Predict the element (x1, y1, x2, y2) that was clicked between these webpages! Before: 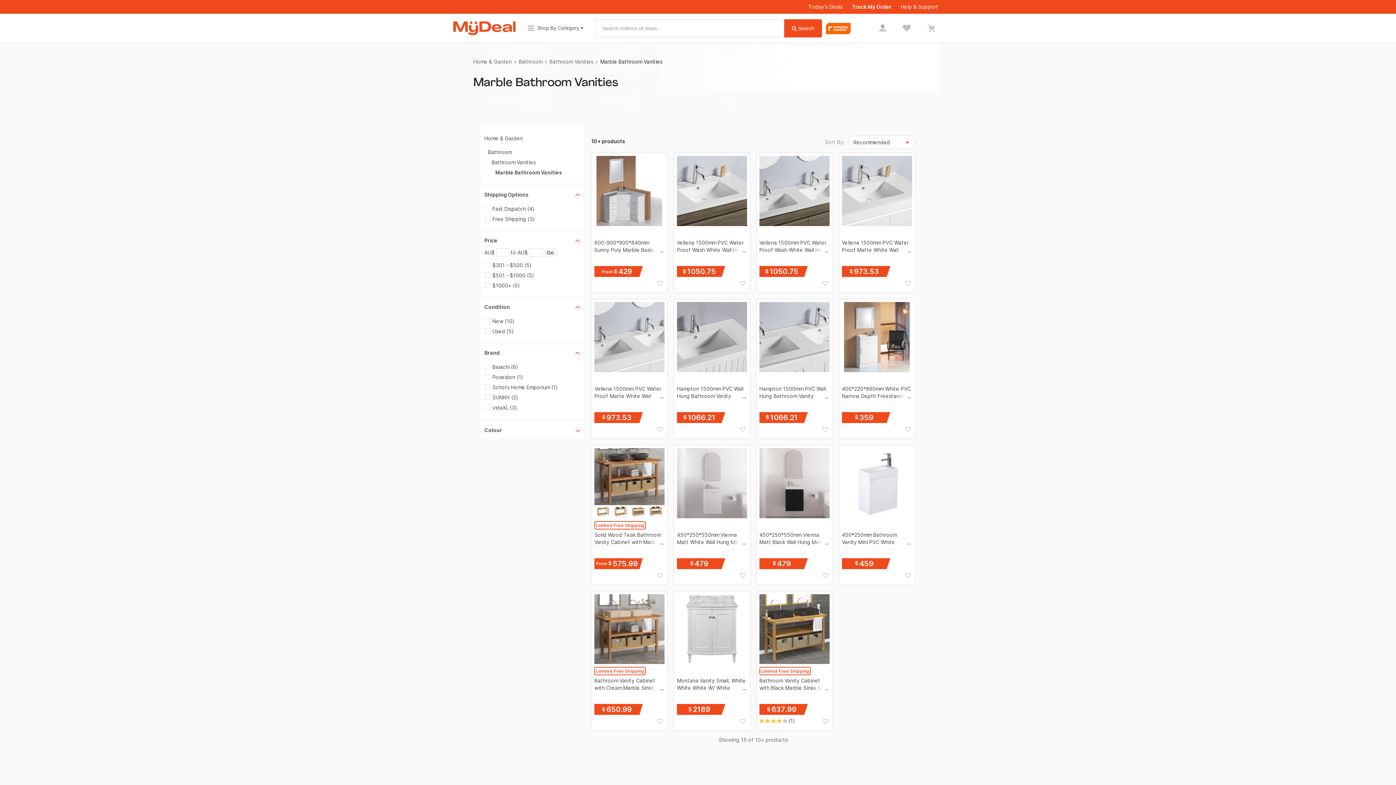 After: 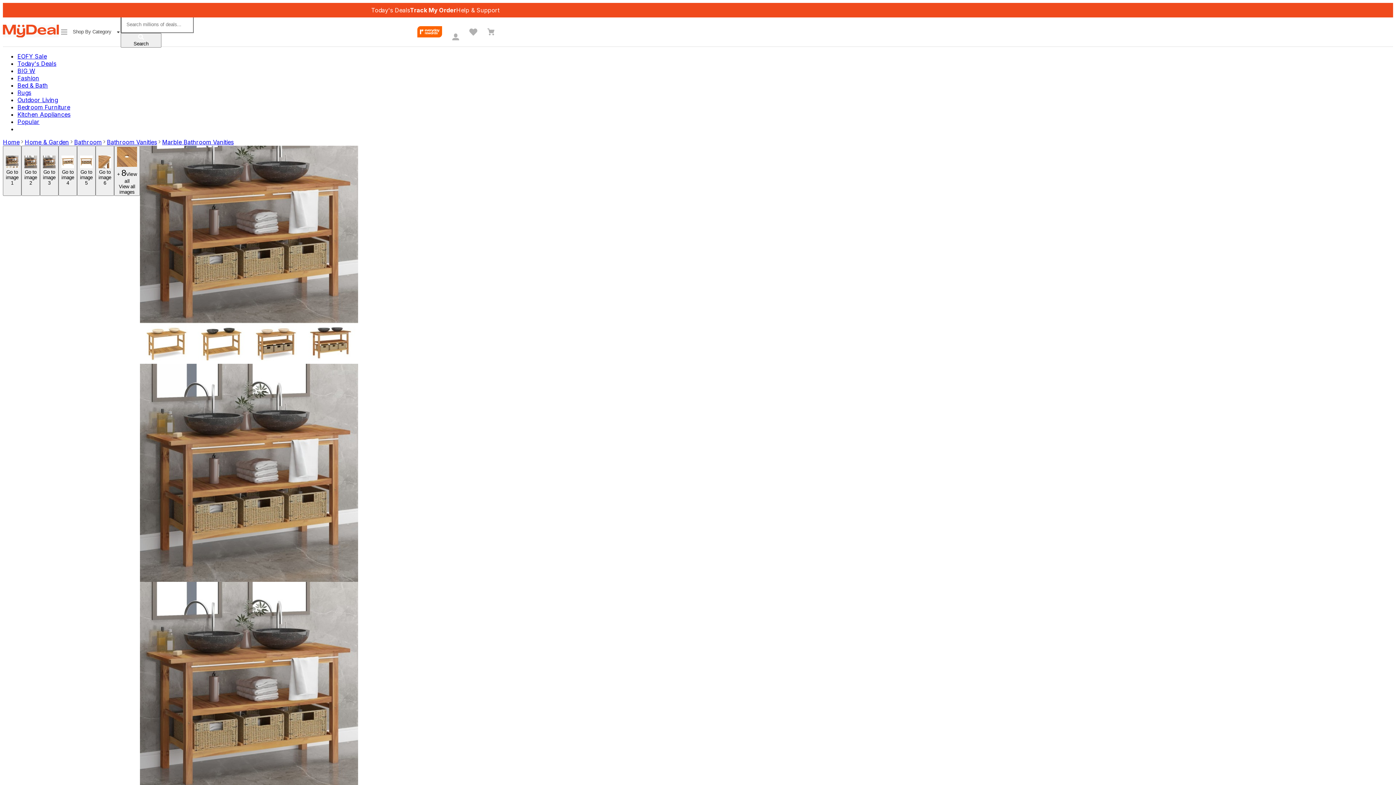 Action: bbox: (594, 448, 664, 518)